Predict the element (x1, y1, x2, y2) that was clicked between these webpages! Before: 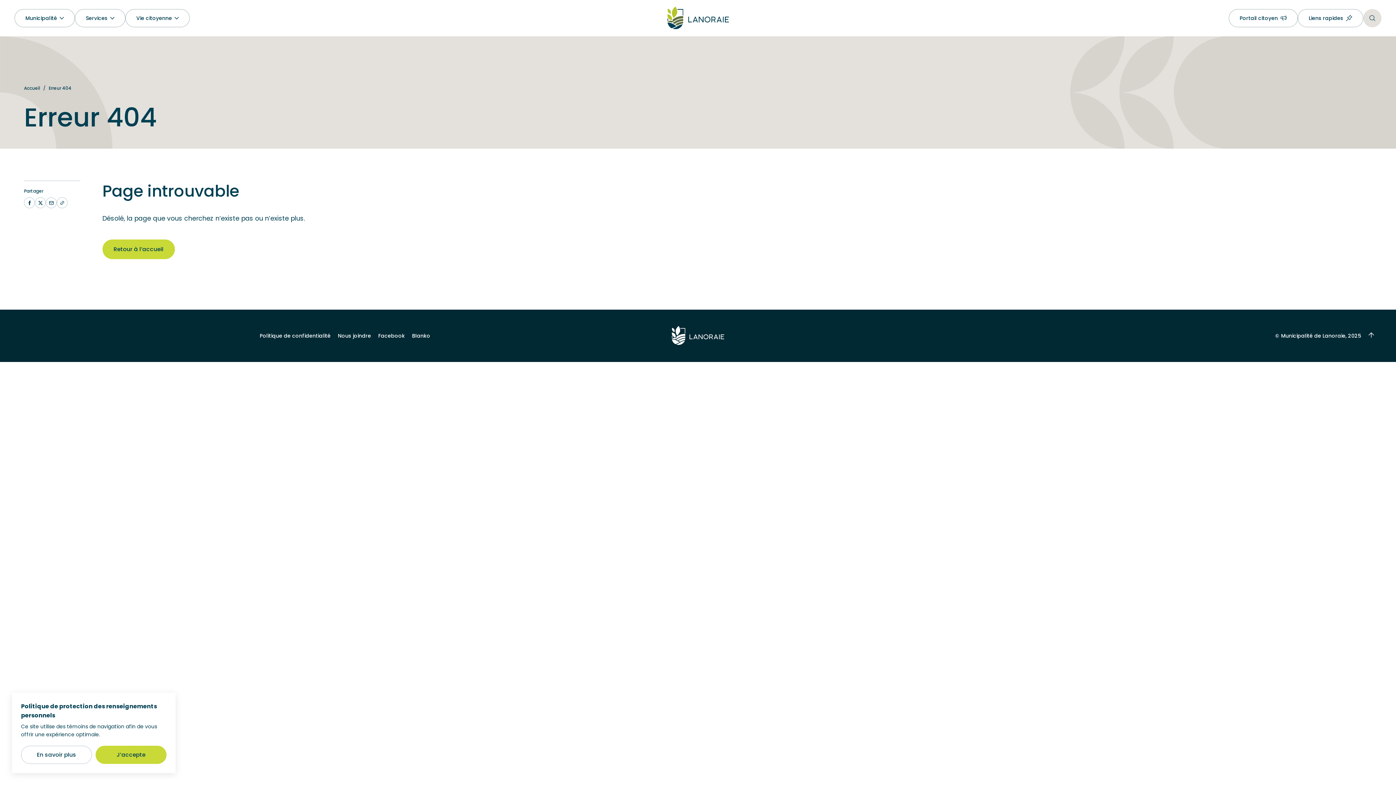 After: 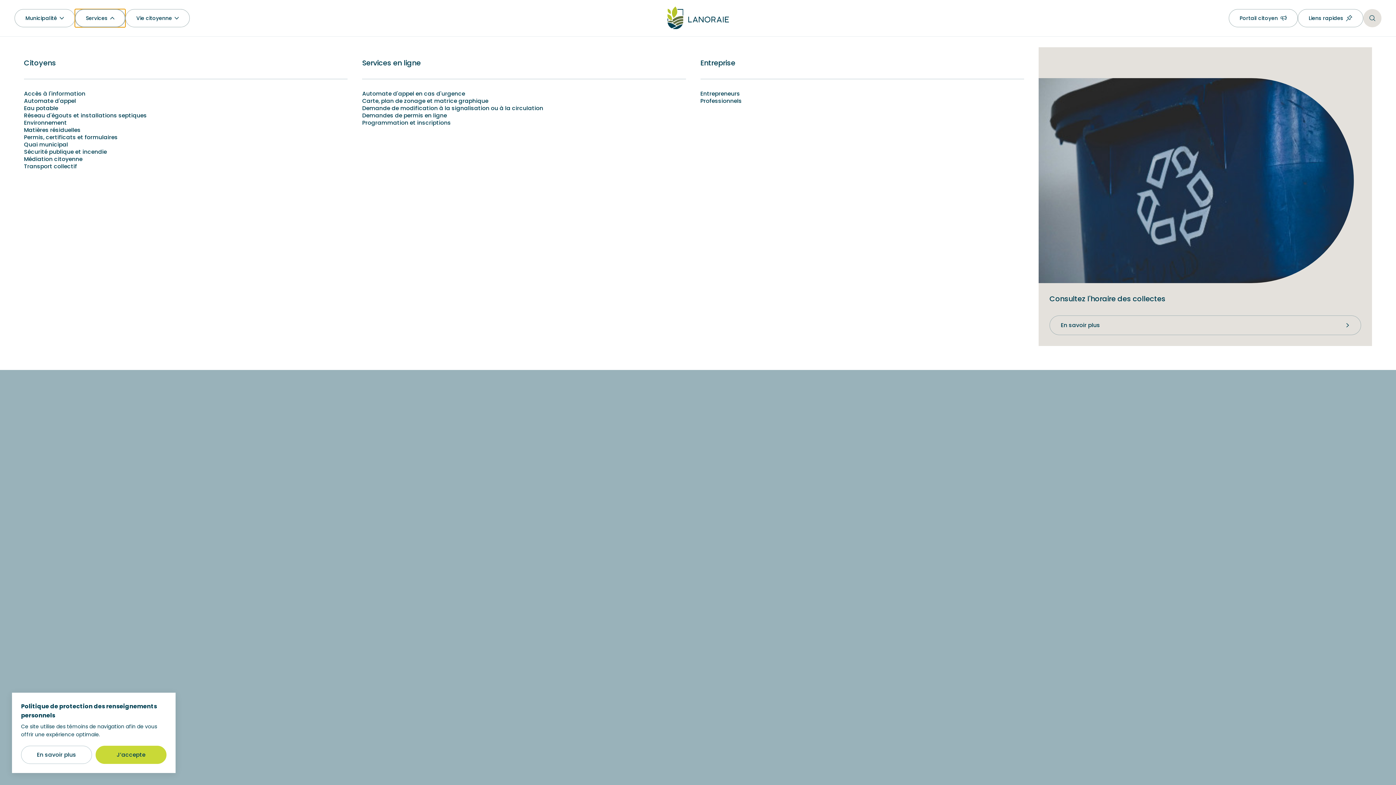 Action: bbox: (74, 9, 125, 27) label: Services